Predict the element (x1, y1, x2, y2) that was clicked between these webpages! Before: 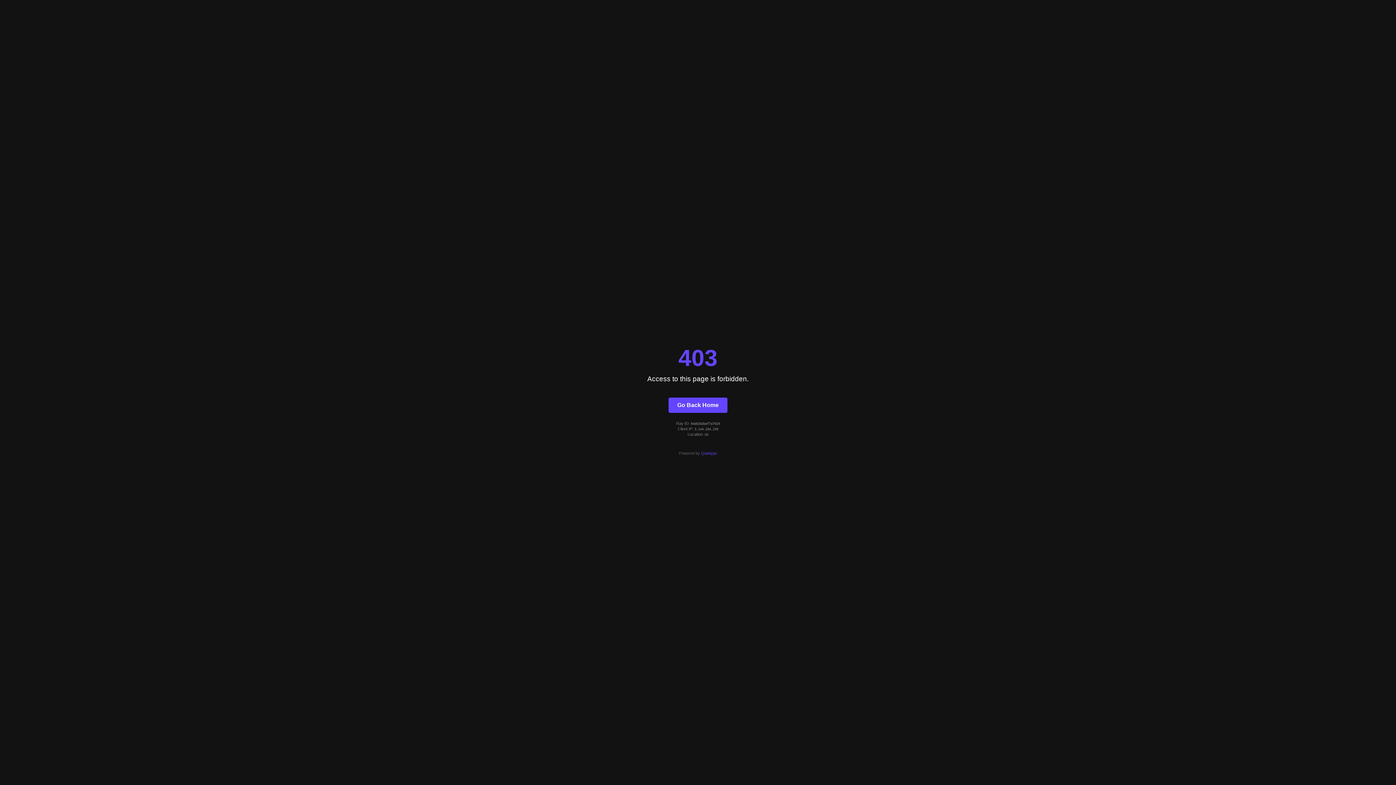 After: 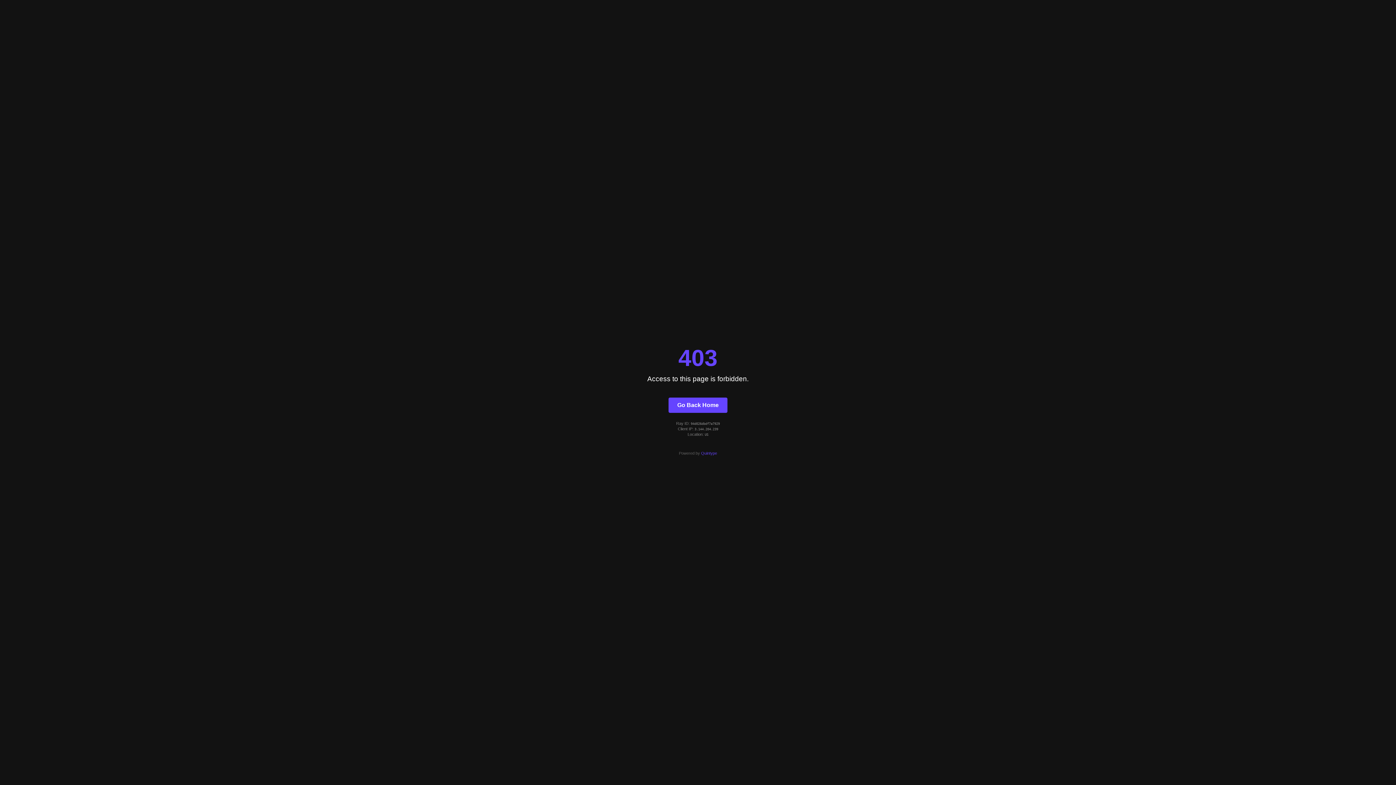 Action: label: Quintype bbox: (701, 451, 717, 455)